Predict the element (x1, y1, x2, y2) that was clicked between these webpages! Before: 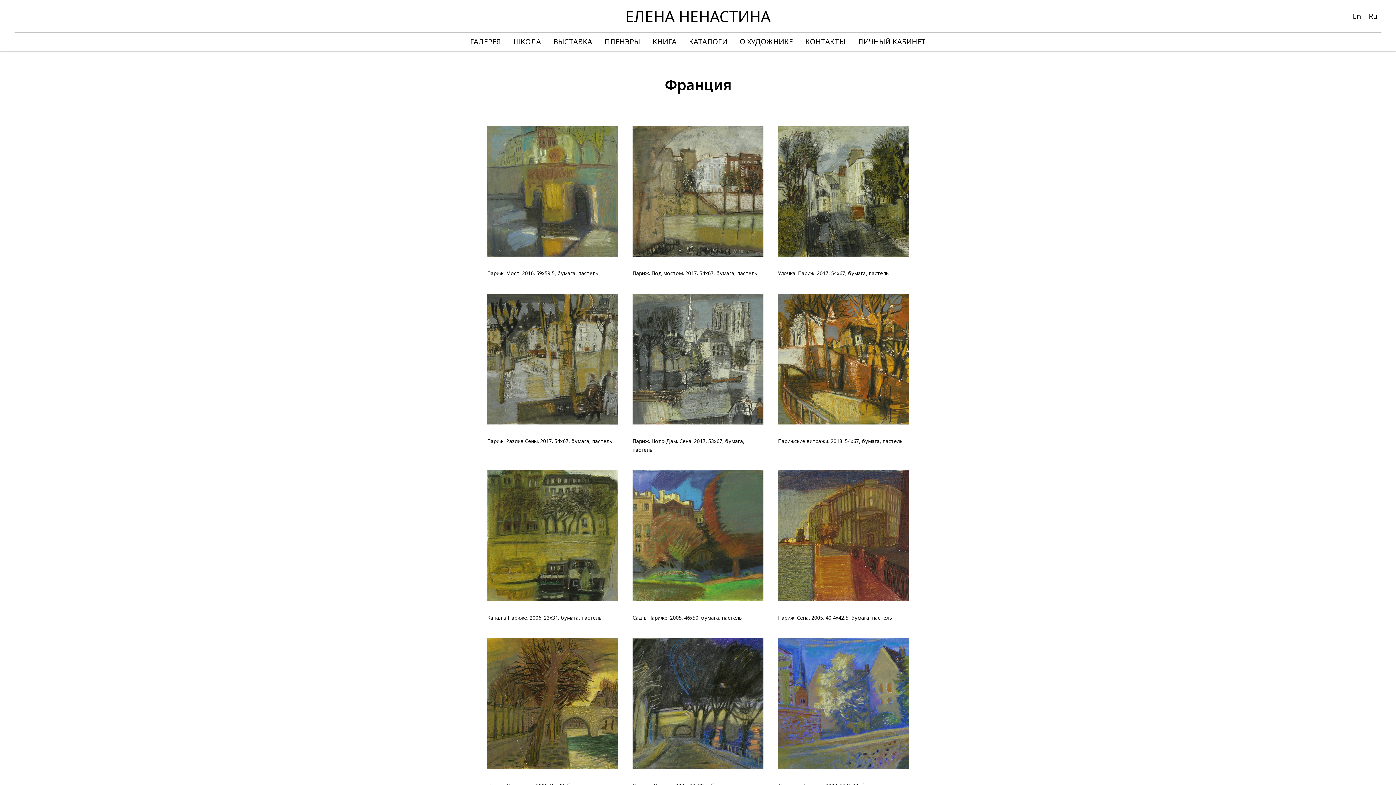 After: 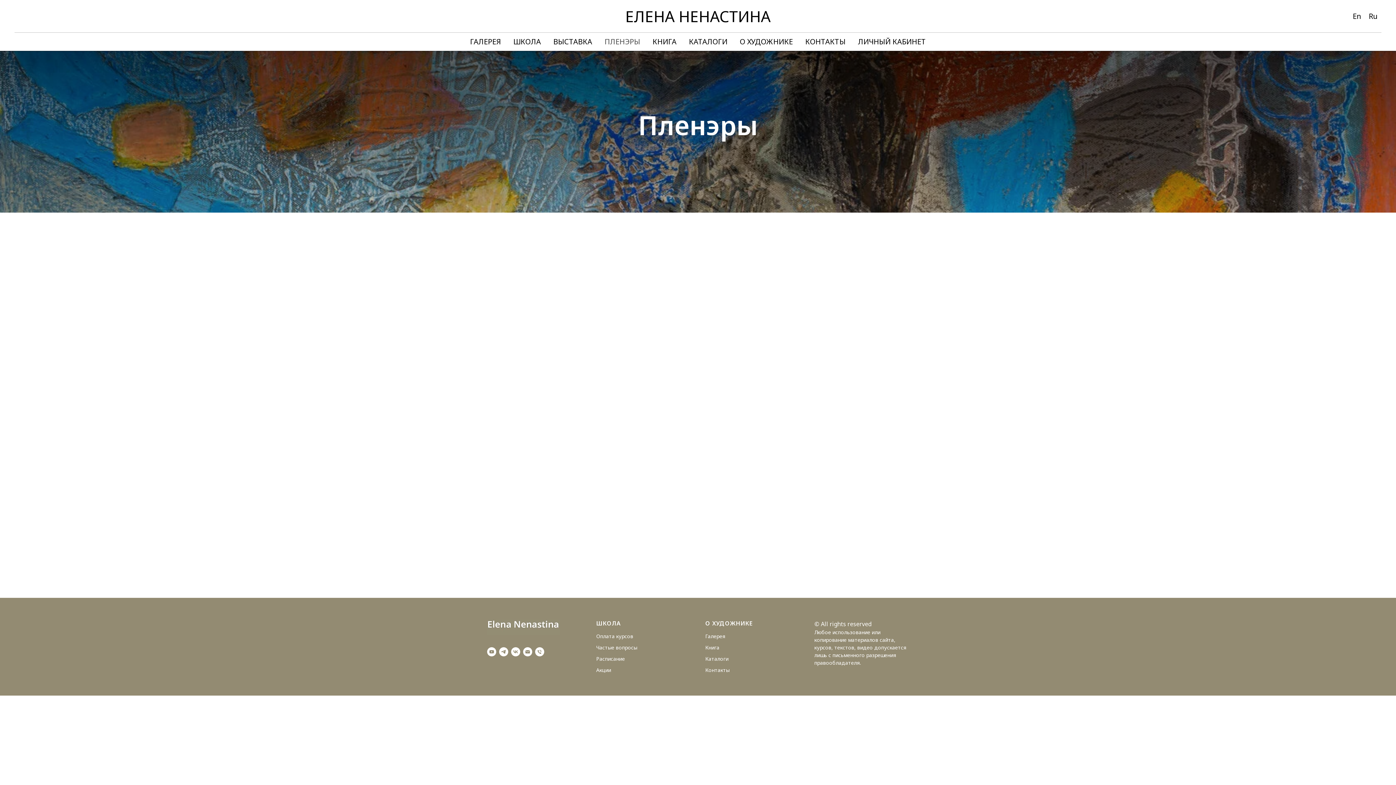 Action: label: ПЛЕНЭРЫ bbox: (604, 36, 640, 46)